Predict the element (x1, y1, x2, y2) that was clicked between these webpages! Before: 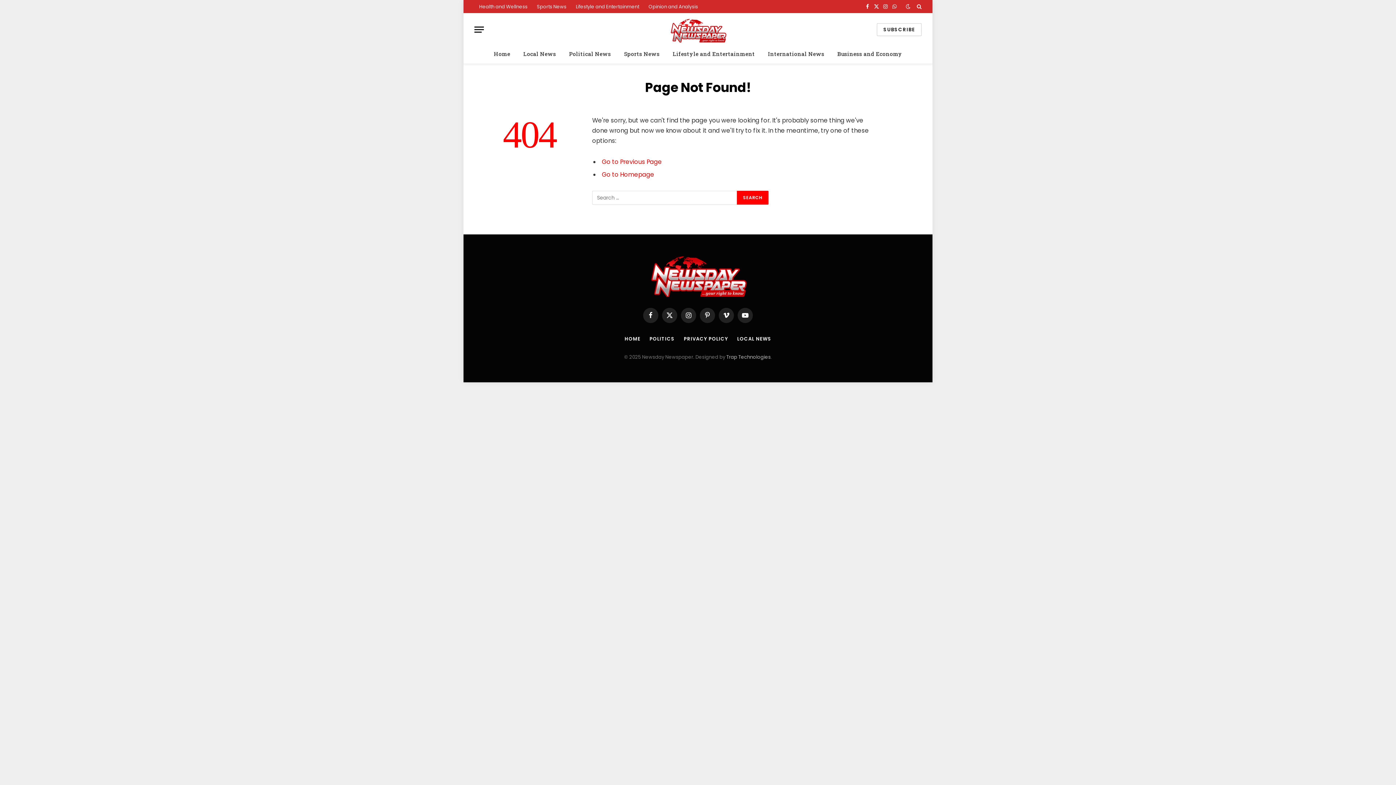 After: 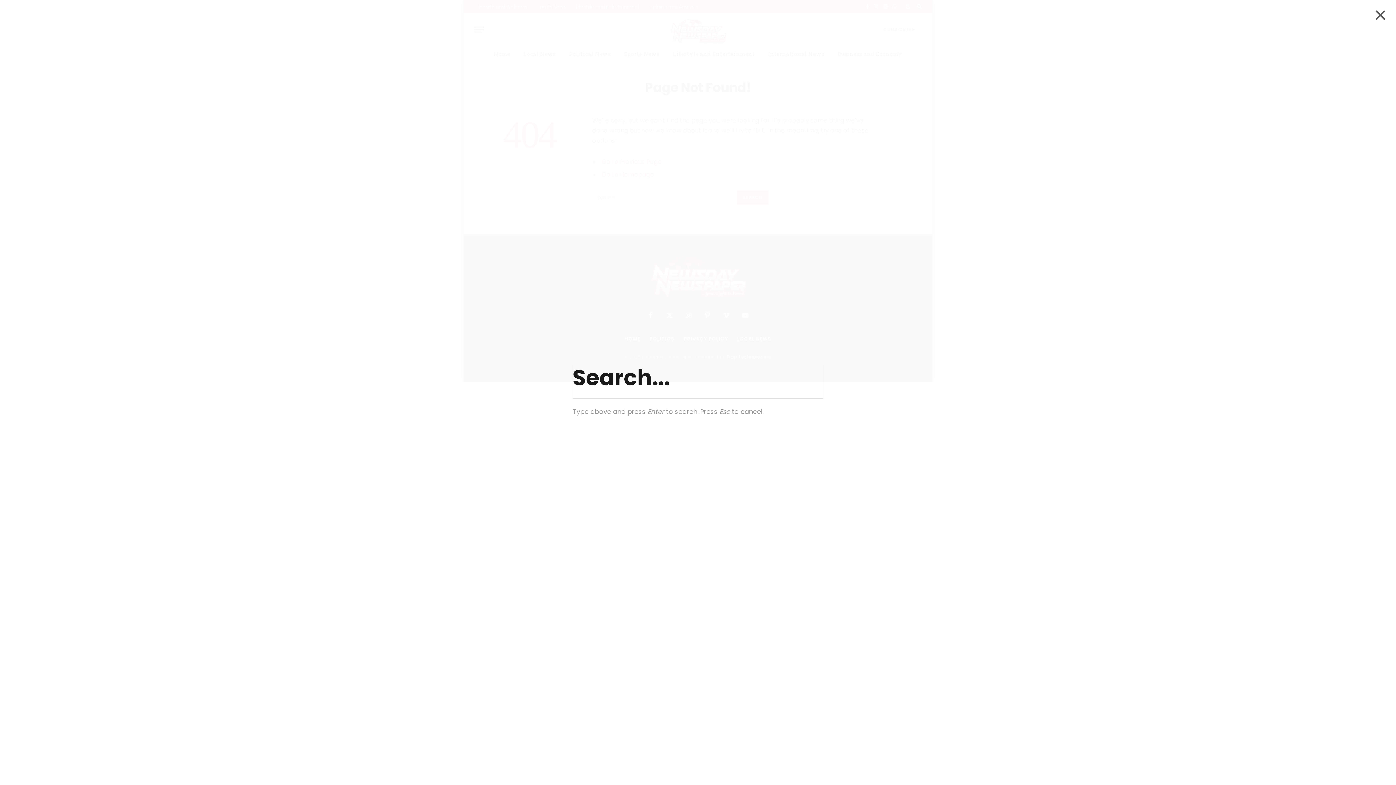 Action: bbox: (915, 0, 921, 13)